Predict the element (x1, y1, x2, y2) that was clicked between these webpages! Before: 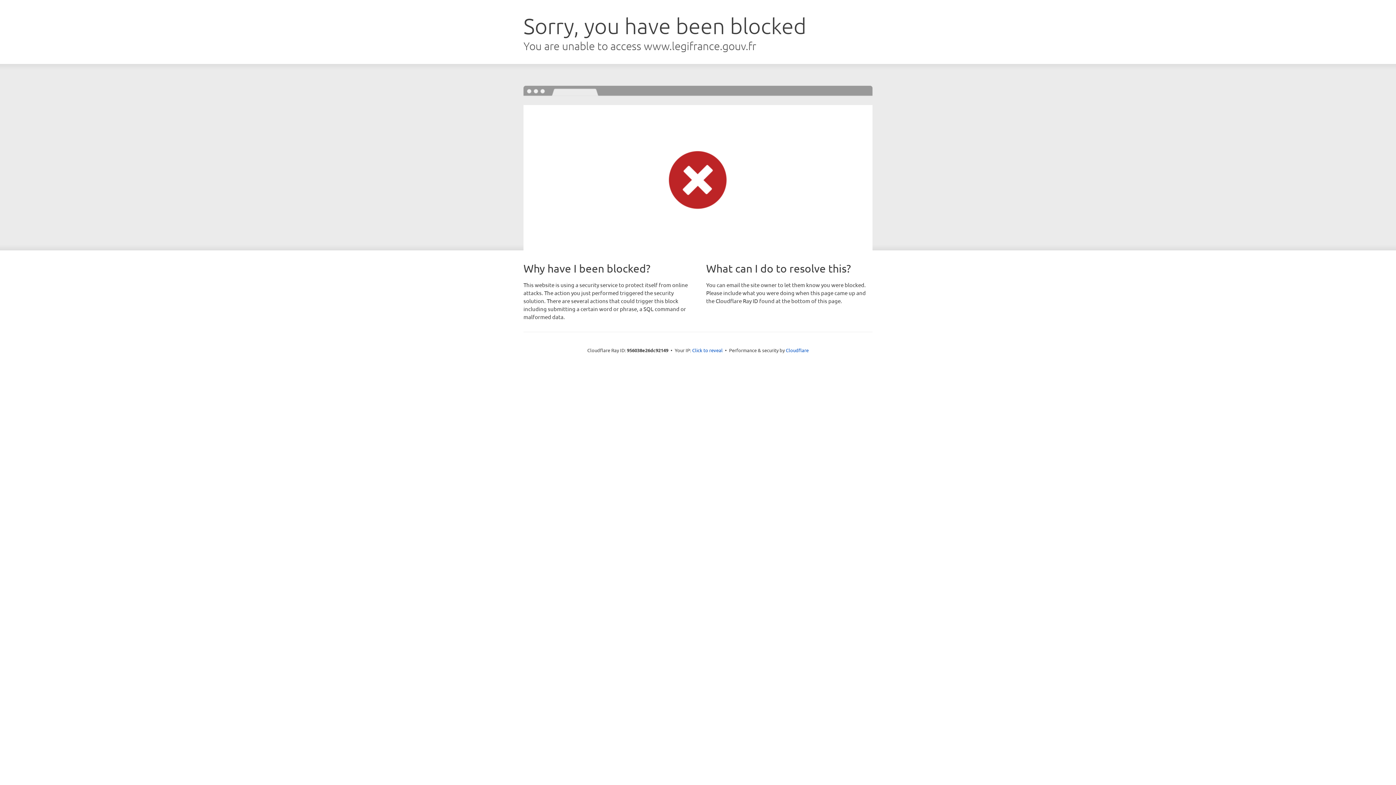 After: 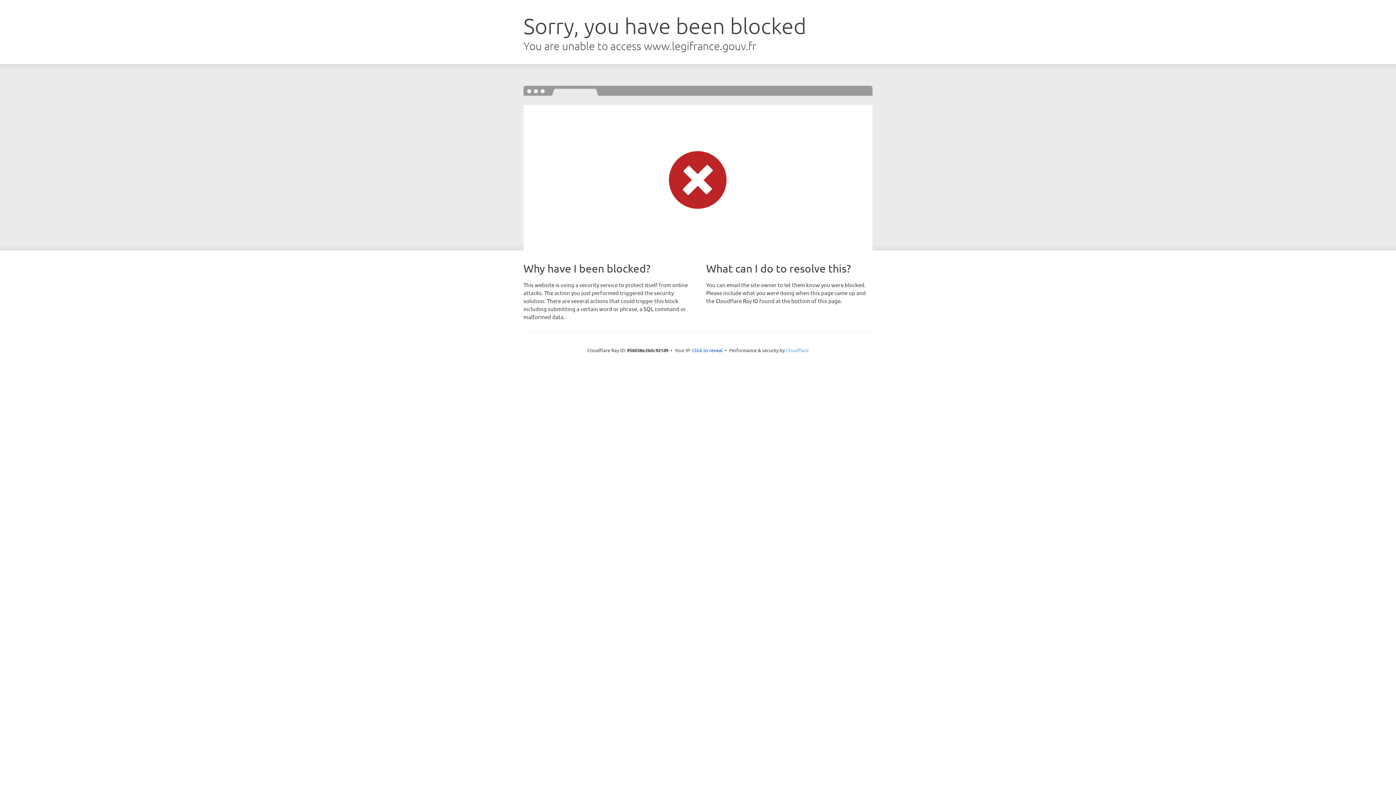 Action: label: Cloudflare bbox: (786, 347, 808, 353)